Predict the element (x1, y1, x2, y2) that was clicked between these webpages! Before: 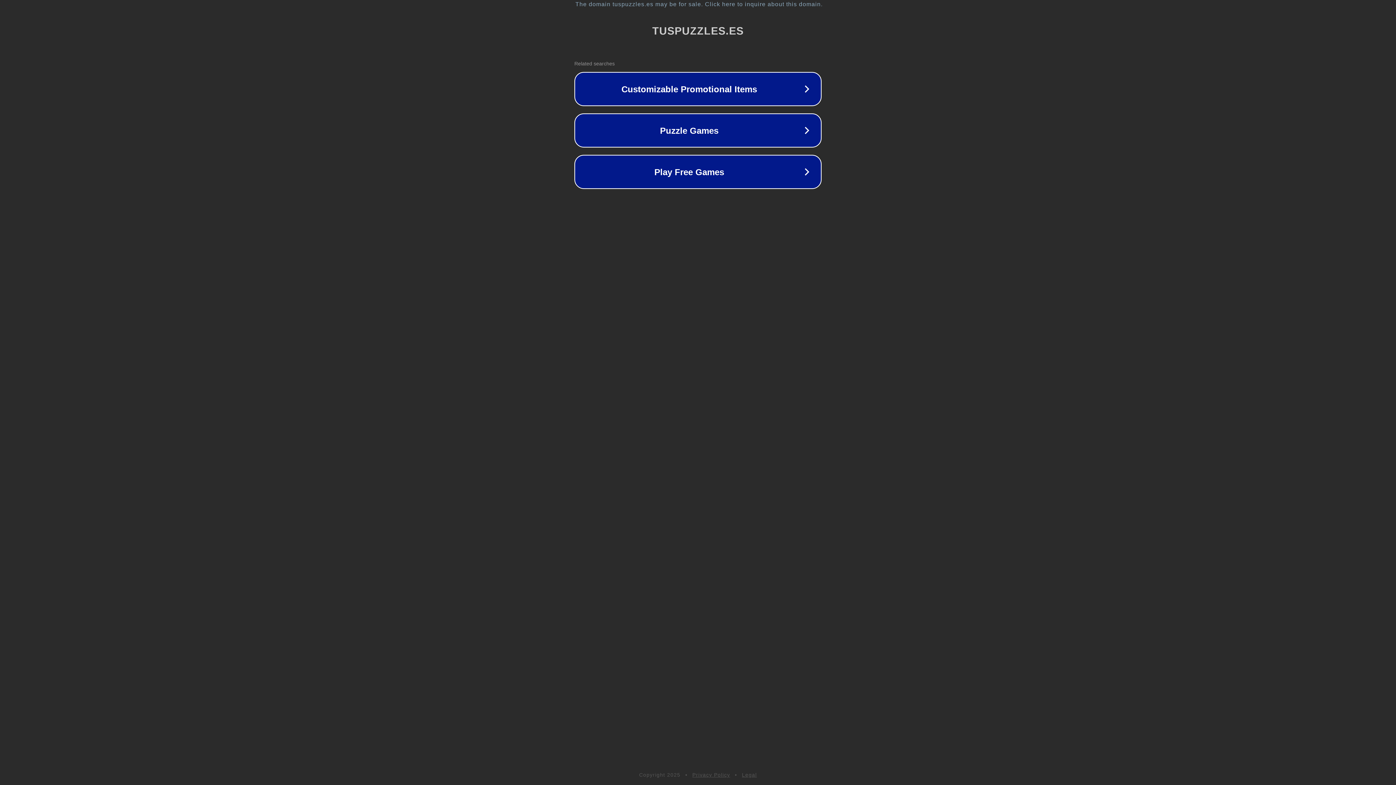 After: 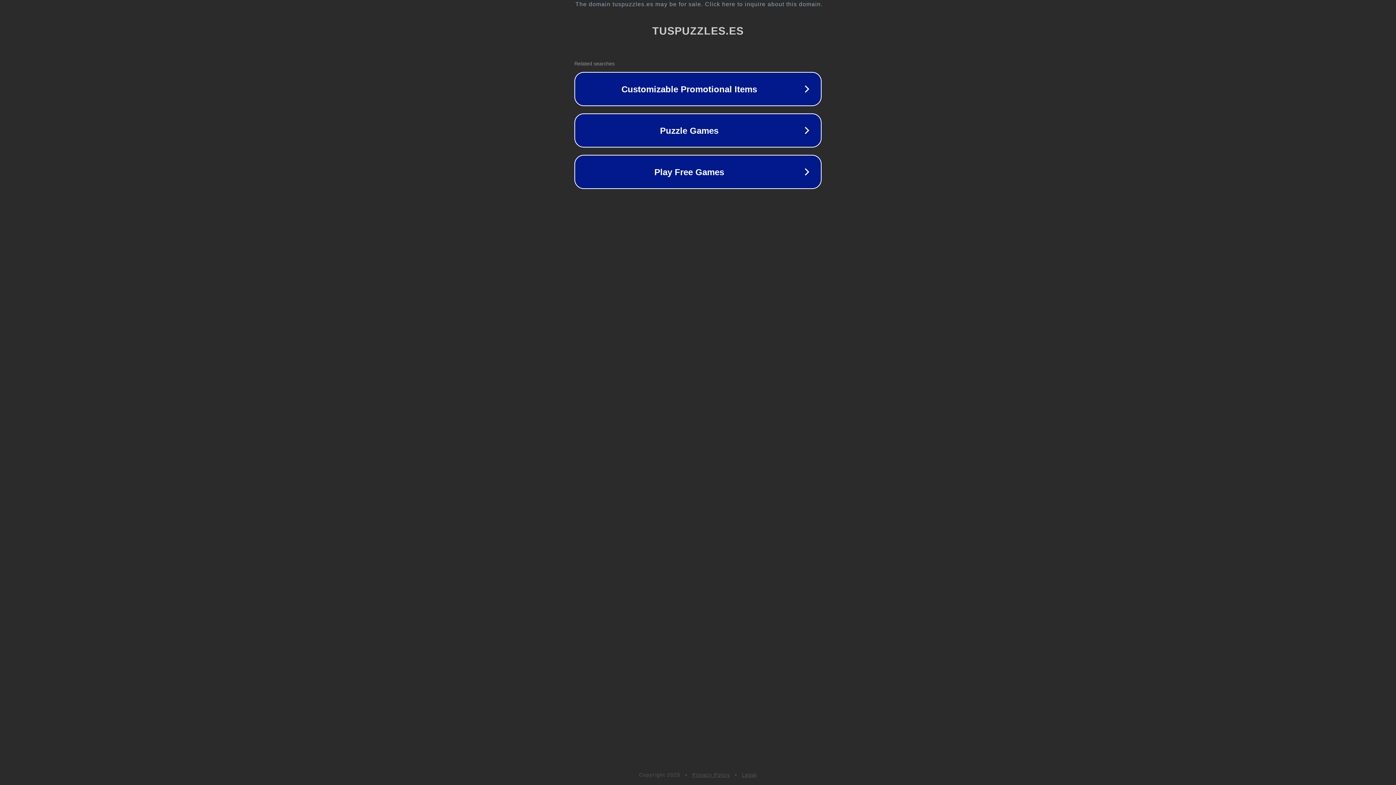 Action: label: Legal bbox: (742, 772, 757, 778)